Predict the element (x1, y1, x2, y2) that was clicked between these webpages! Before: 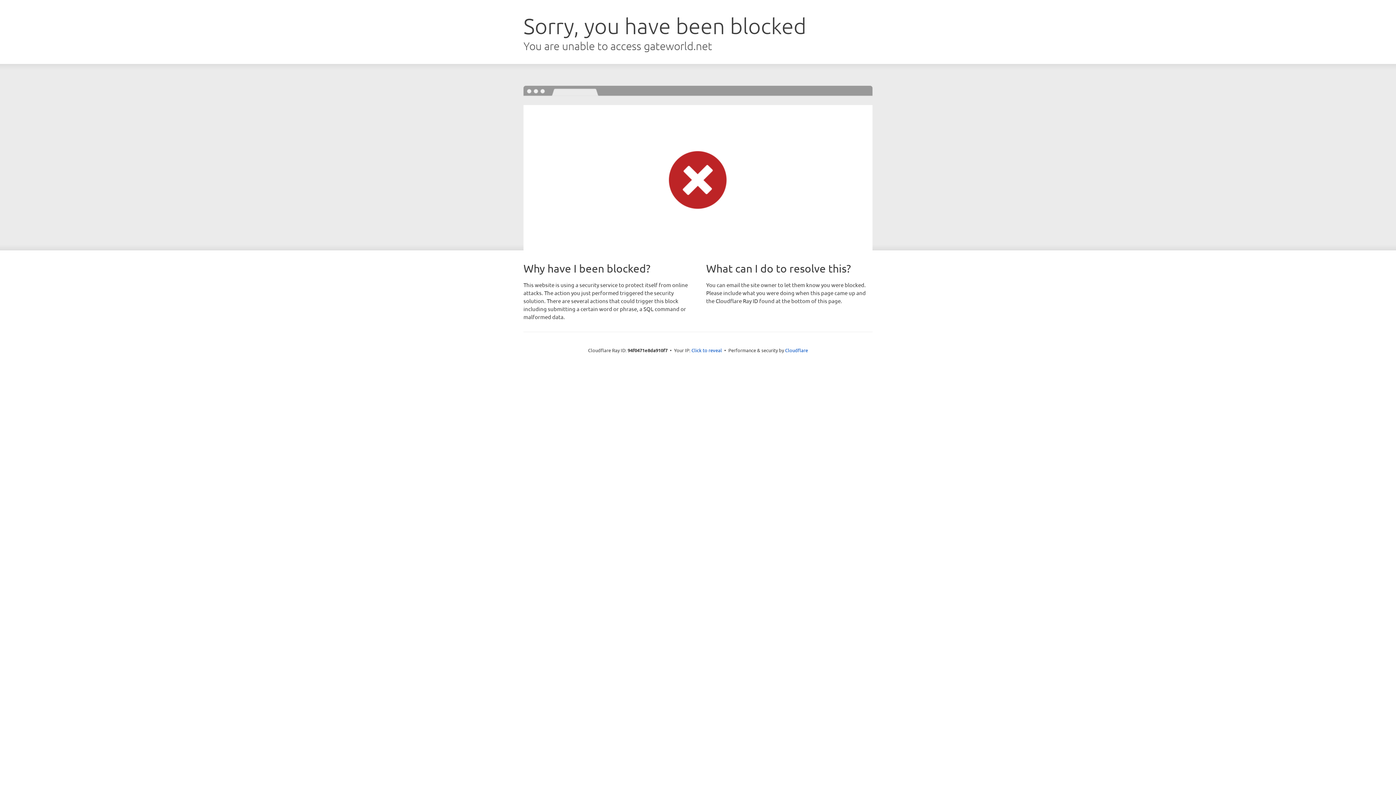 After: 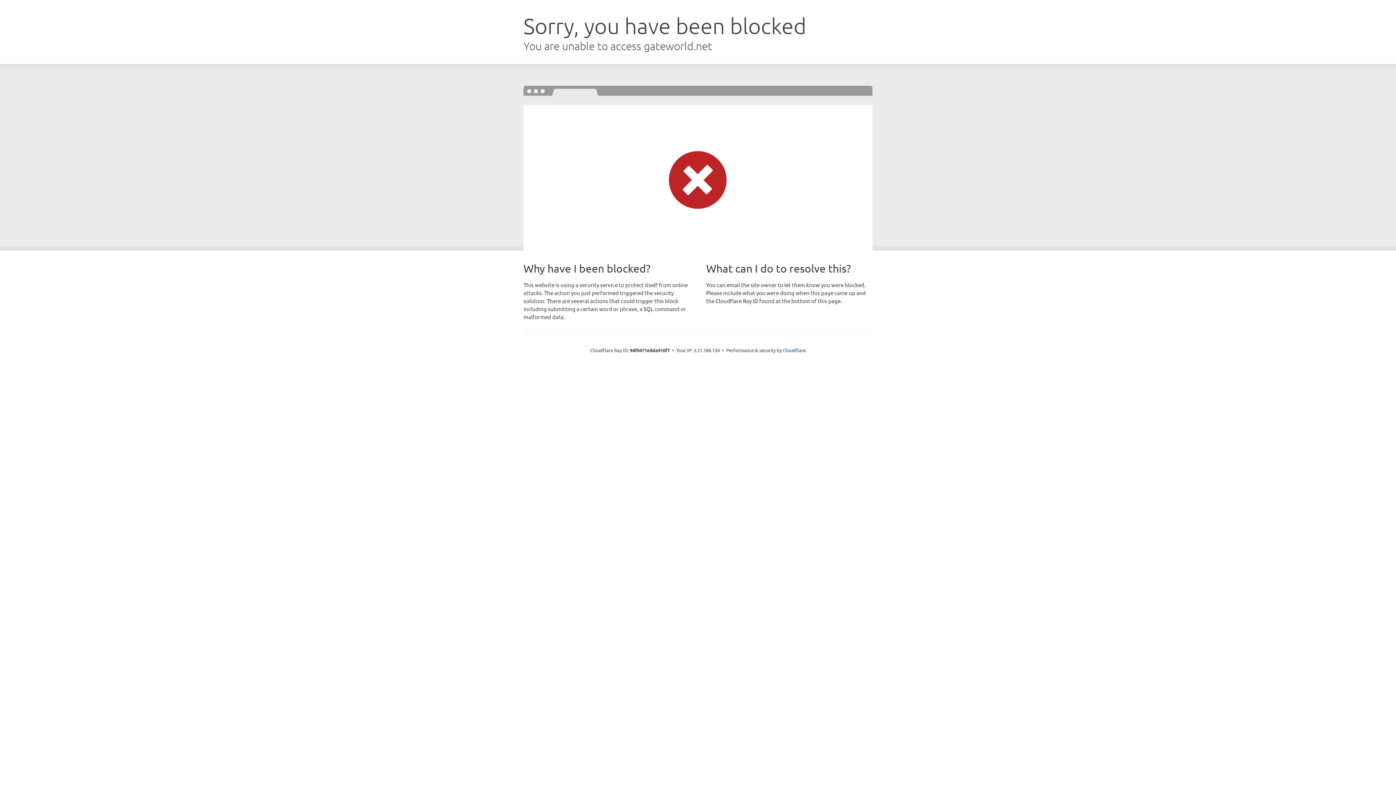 Action: label: Click to reveal bbox: (691, 346, 722, 353)